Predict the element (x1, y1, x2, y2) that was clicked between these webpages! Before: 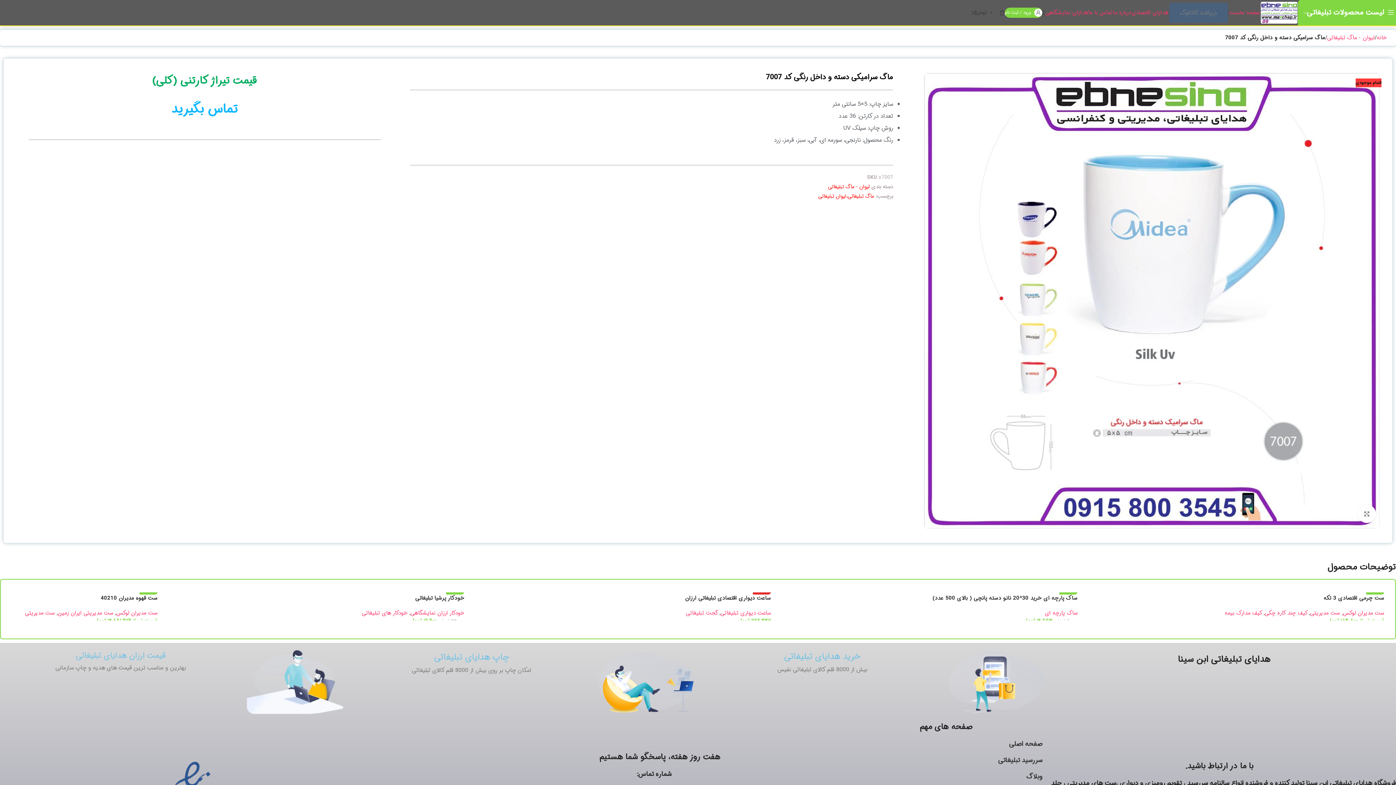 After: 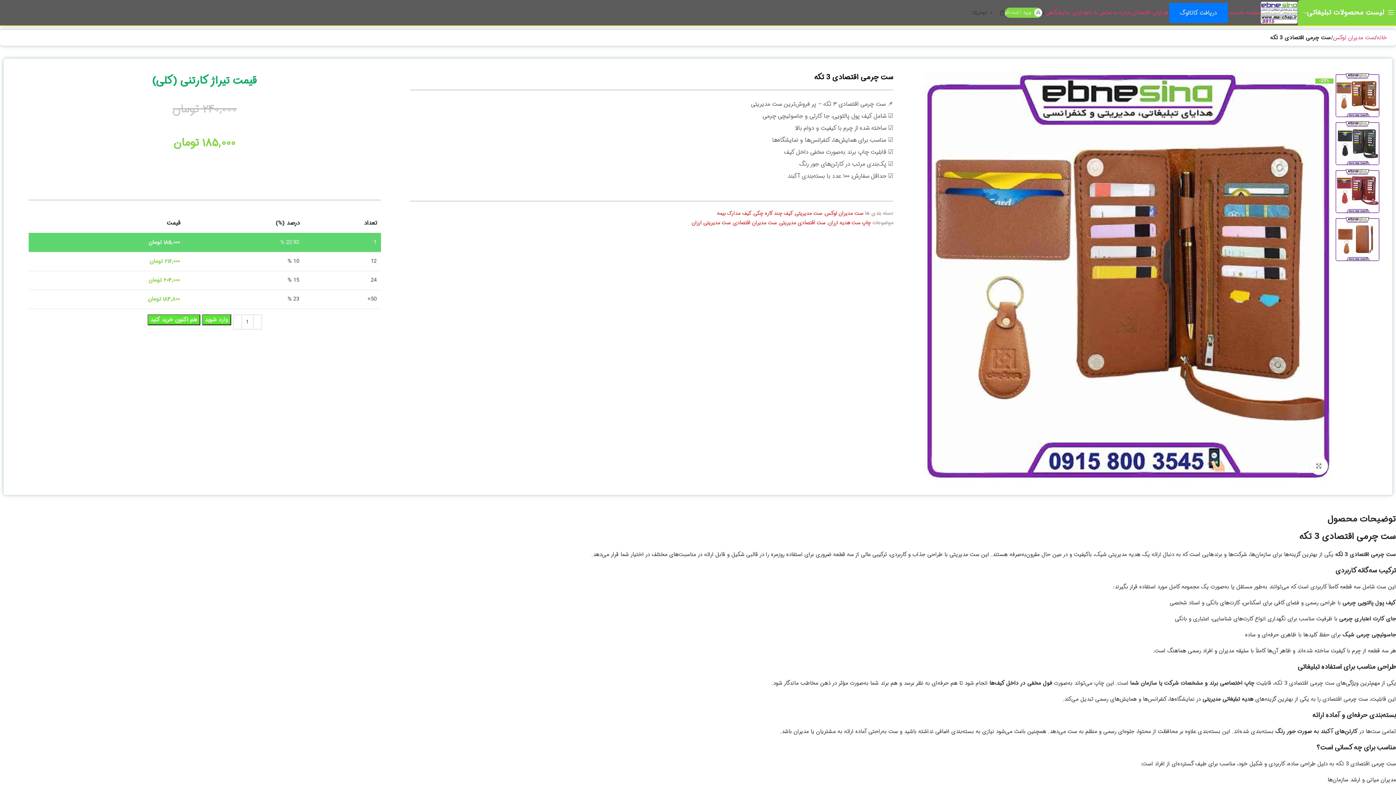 Action: bbox: (1085, 587, 1384, 594) label: -23%